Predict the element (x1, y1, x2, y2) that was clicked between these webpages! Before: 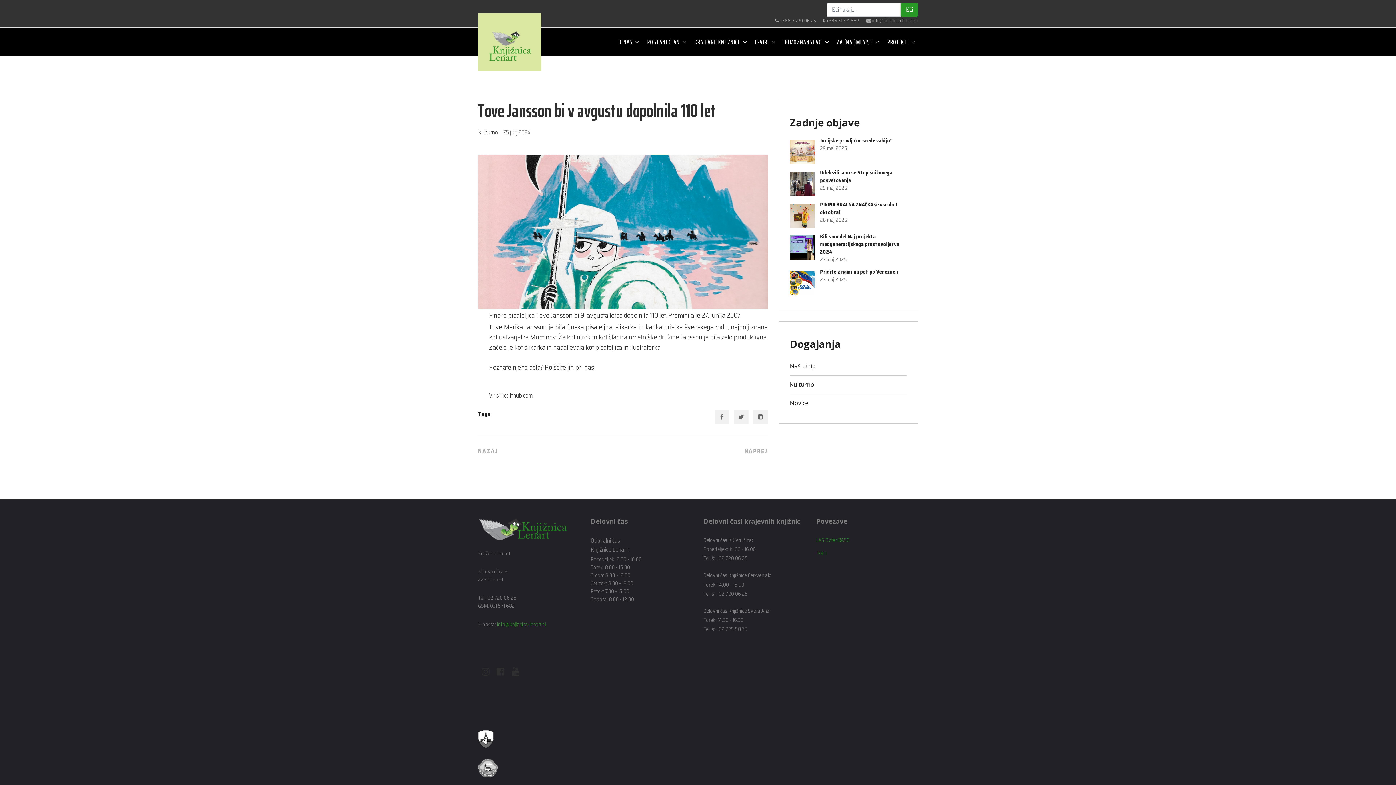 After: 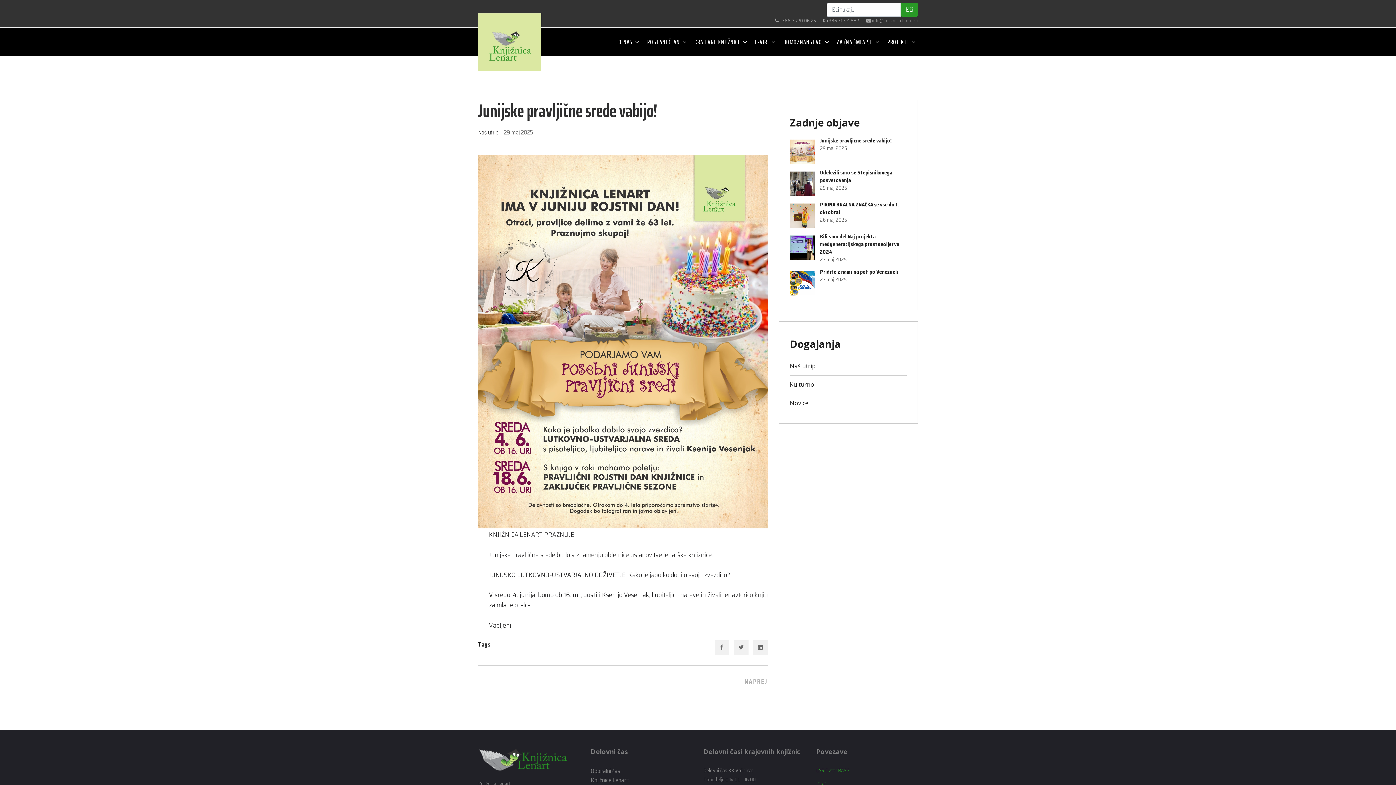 Action: label: Junijske pravljične srede vabijo! bbox: (820, 136, 891, 144)